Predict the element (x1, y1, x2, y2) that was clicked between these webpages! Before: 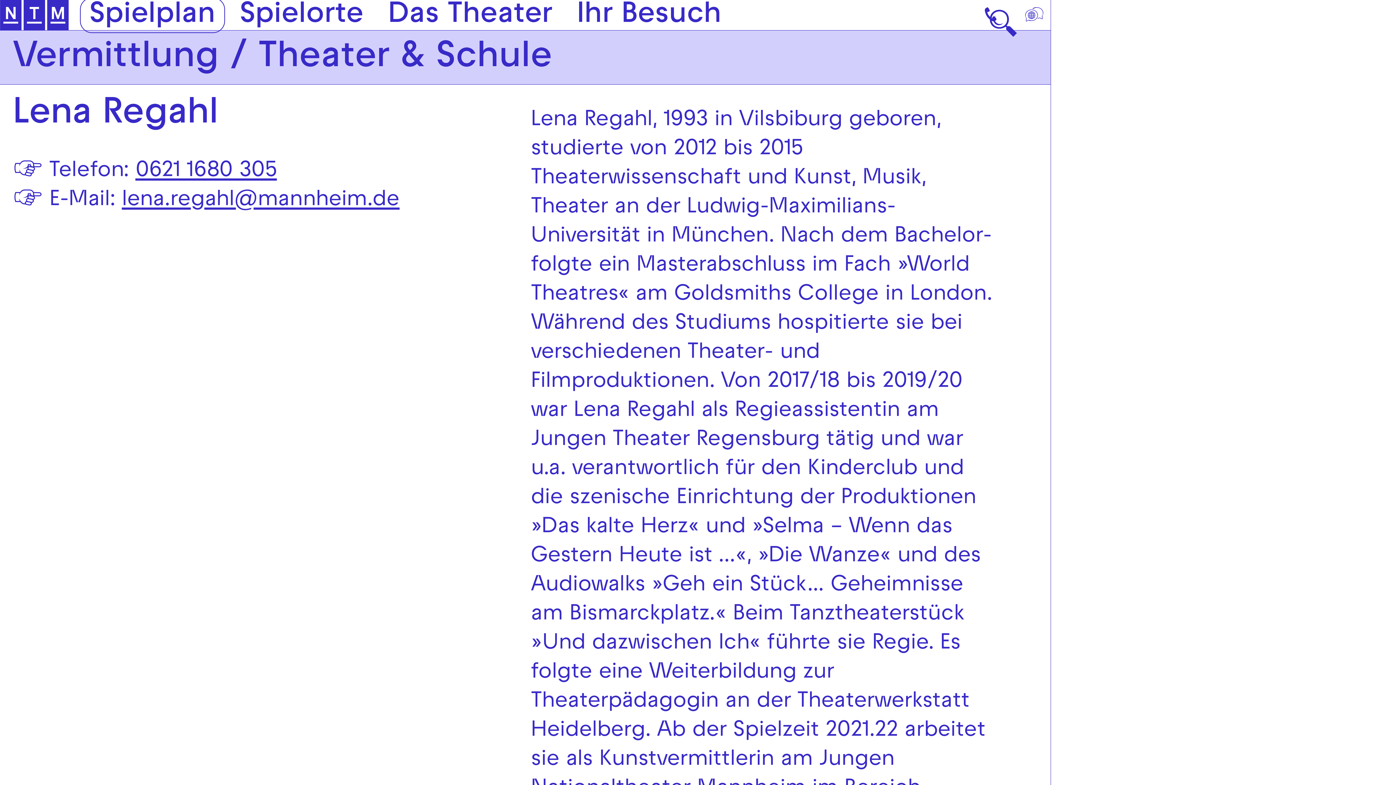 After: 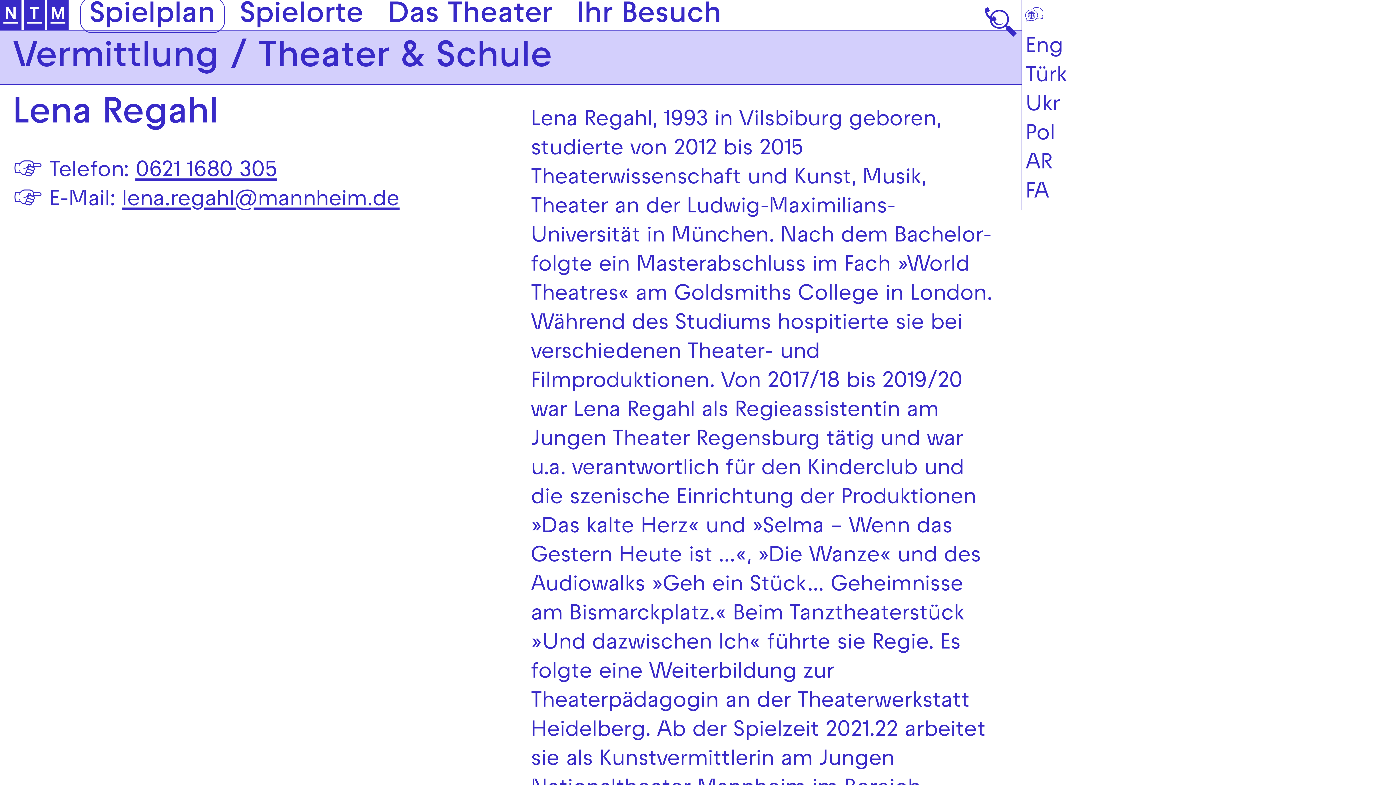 Action: bbox: (1020, 0, 1050, 30)